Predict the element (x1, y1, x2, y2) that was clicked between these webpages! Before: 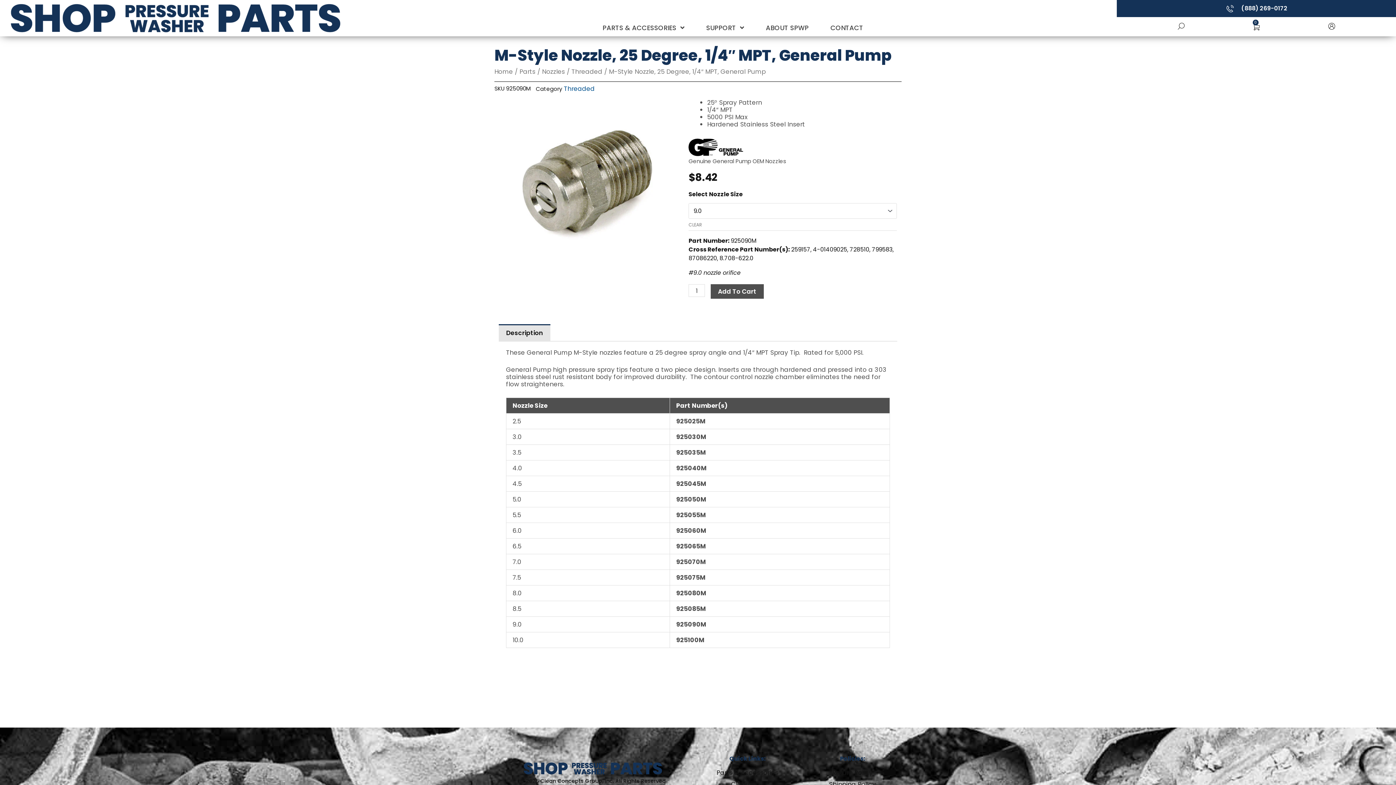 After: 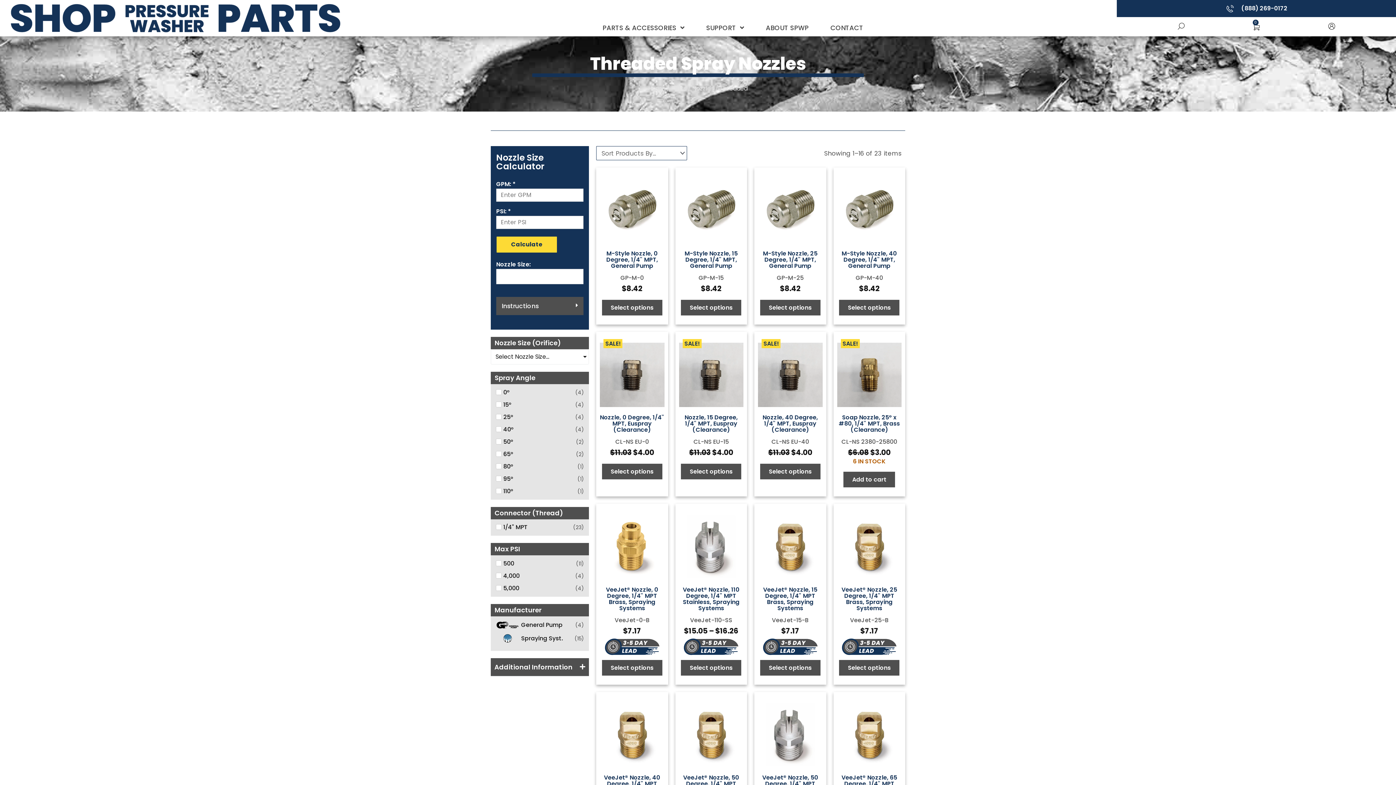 Action: bbox: (571, 67, 602, 76) label: Threaded